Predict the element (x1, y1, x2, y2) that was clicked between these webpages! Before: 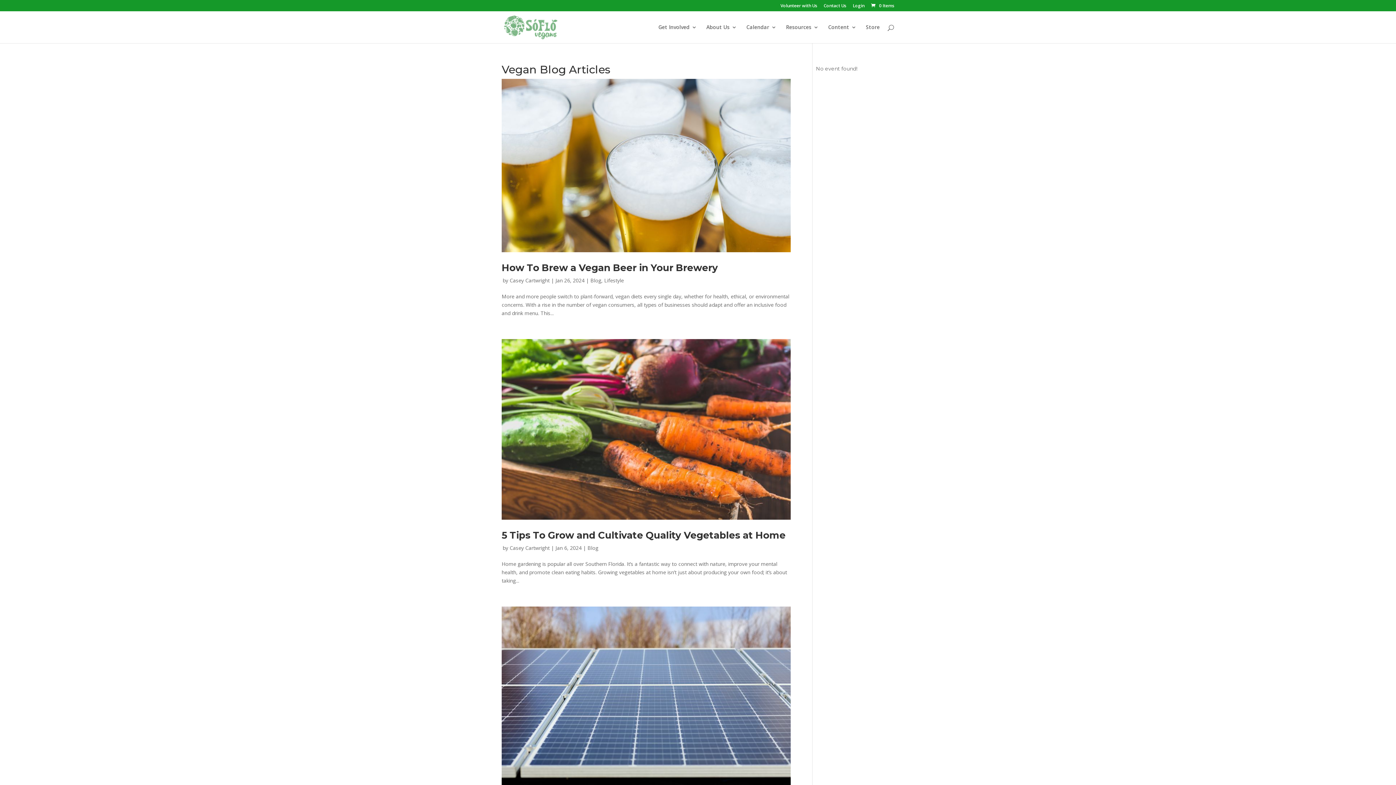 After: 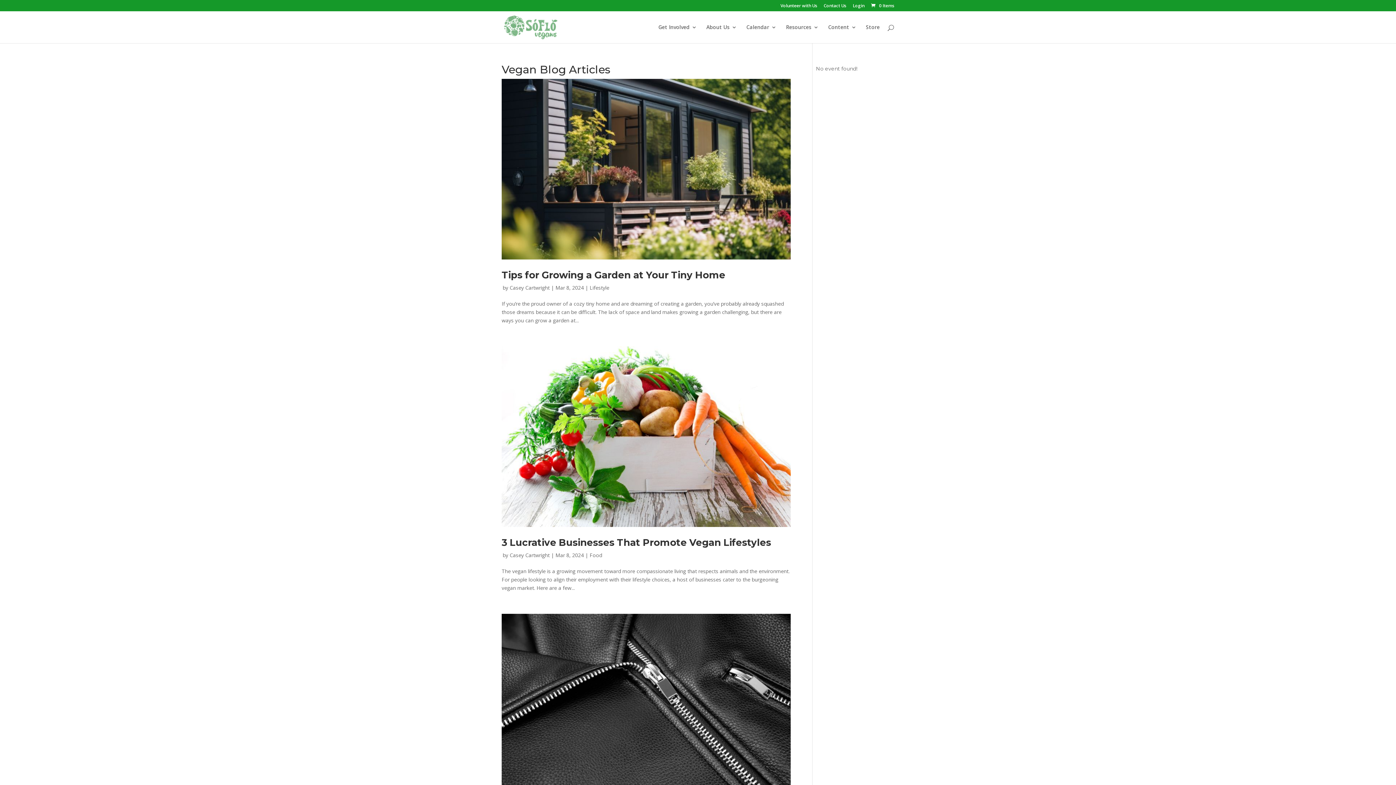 Action: label: Casey Cartwright bbox: (509, 544, 549, 551)